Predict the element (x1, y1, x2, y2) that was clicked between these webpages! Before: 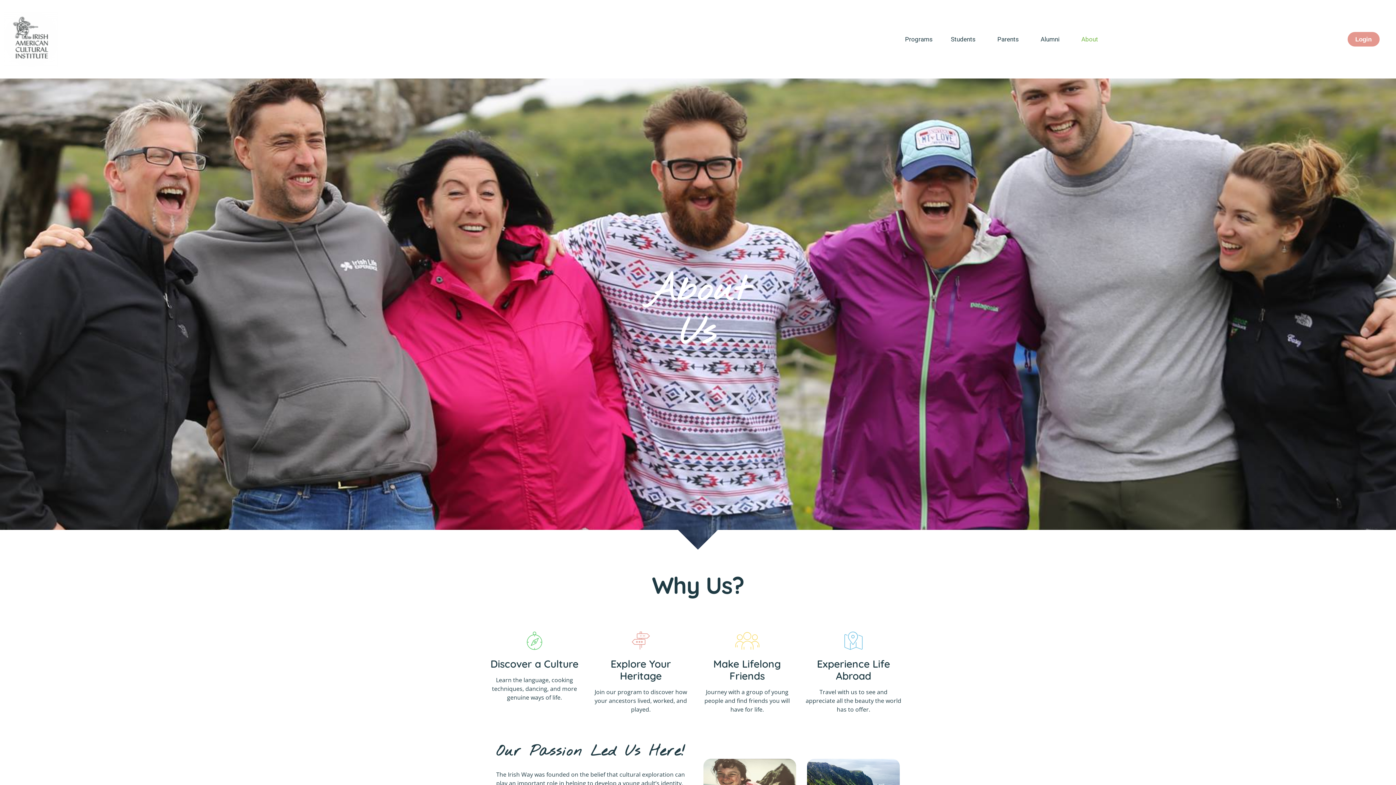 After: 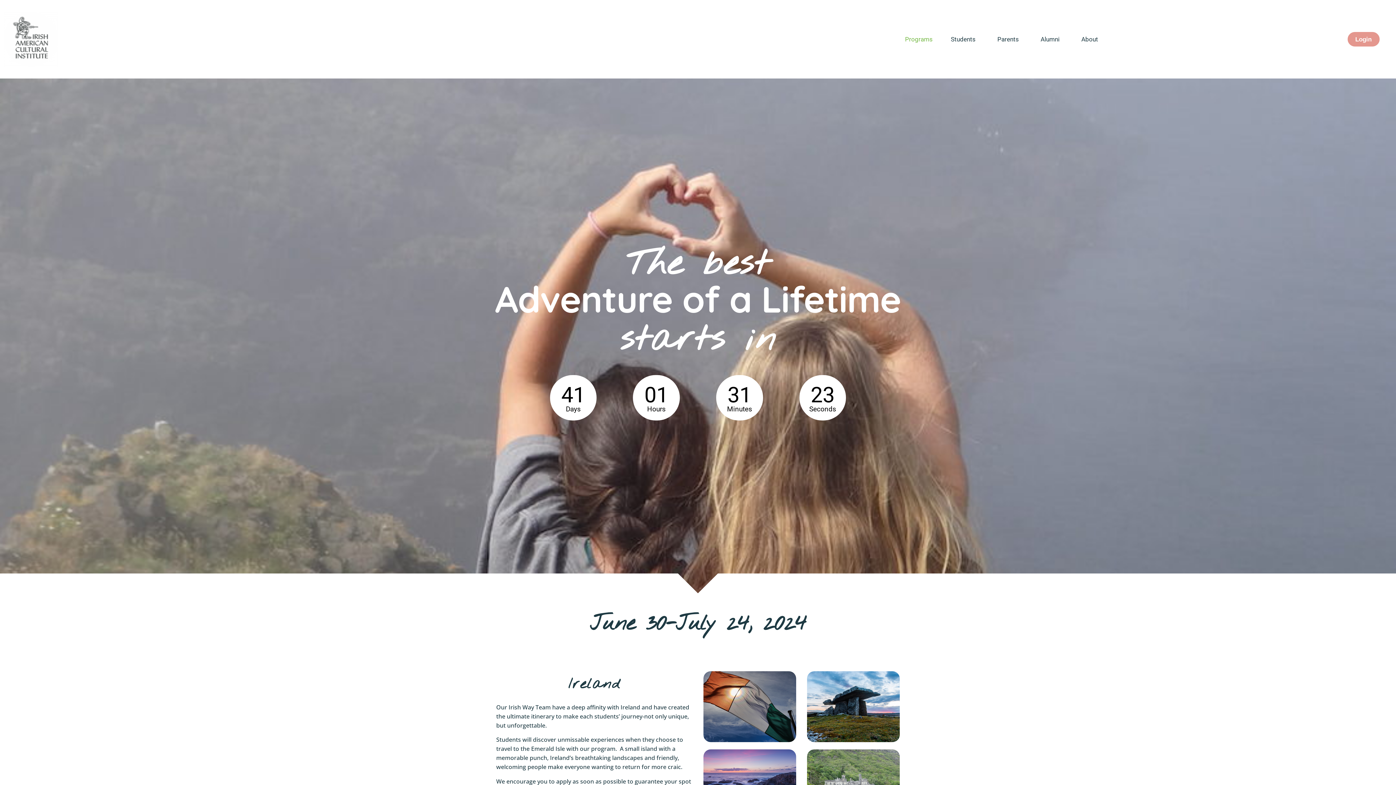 Action: bbox: (905, 35, 932, 42) label: Programs